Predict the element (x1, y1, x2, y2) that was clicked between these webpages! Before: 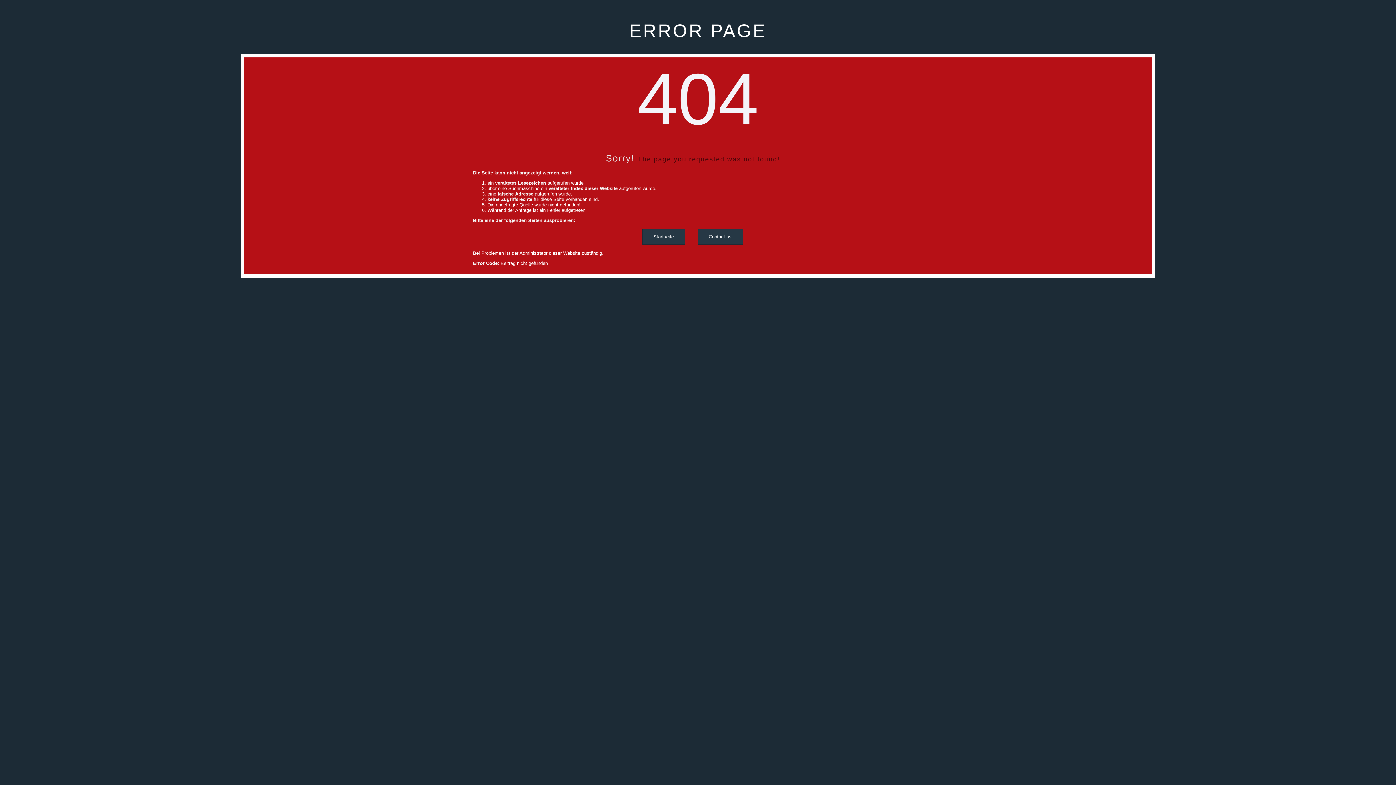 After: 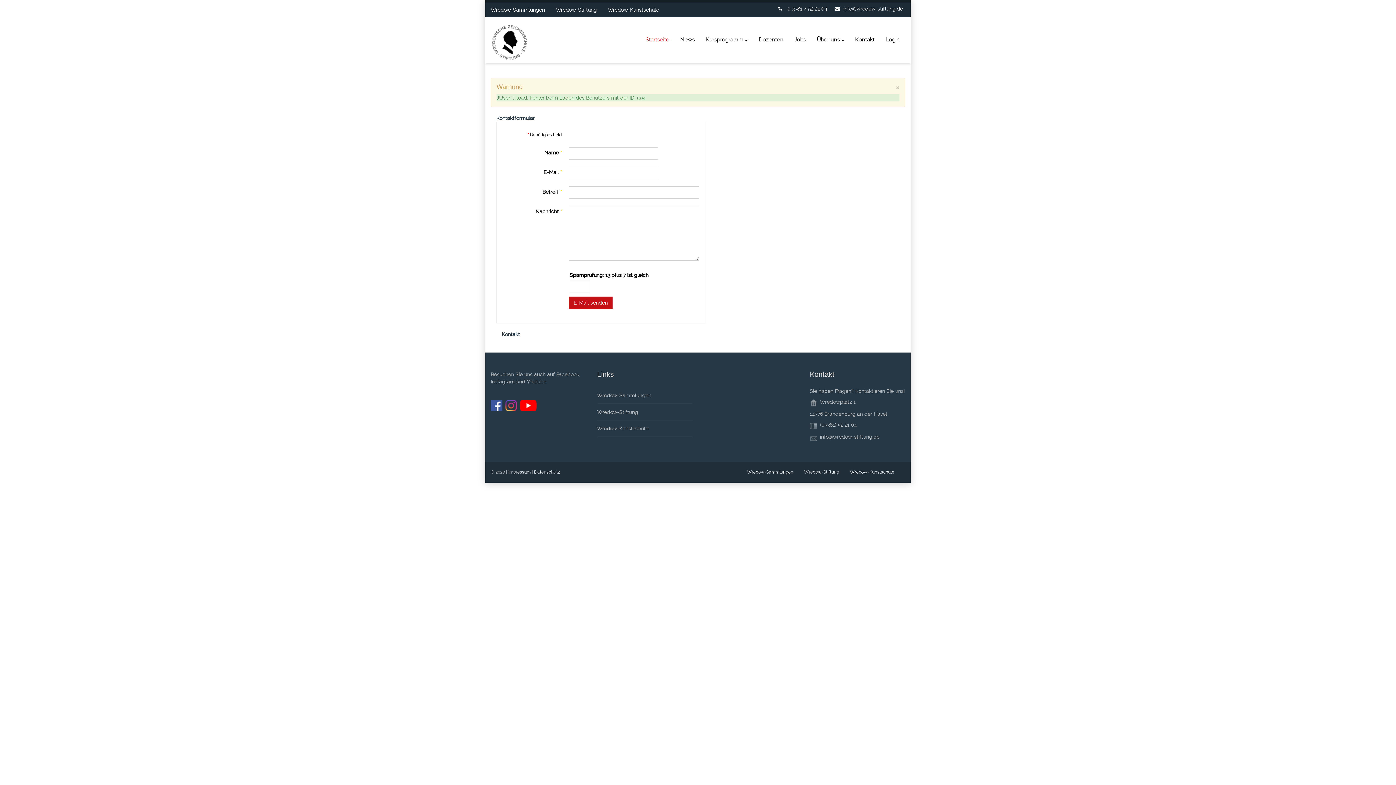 Action: bbox: (697, 229, 743, 244) label: Contact us